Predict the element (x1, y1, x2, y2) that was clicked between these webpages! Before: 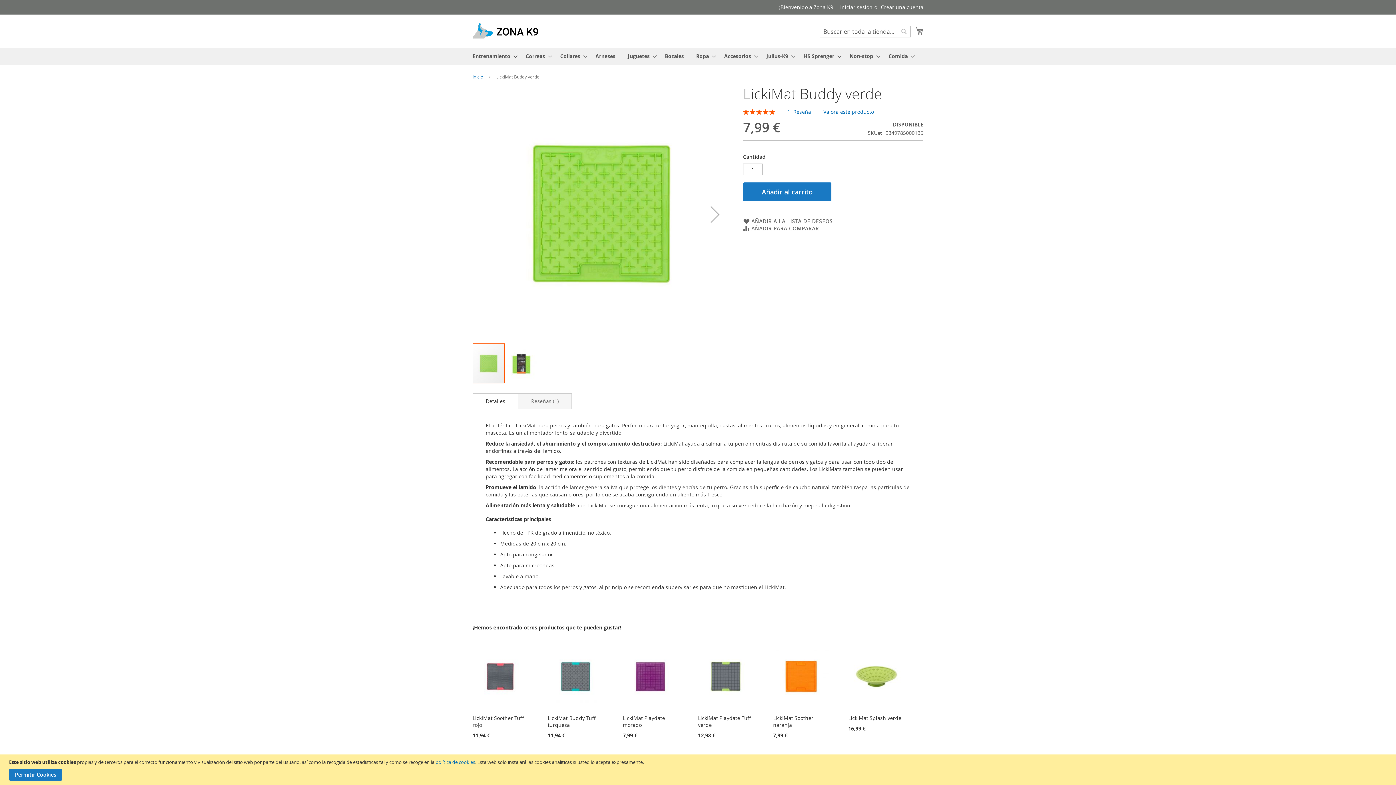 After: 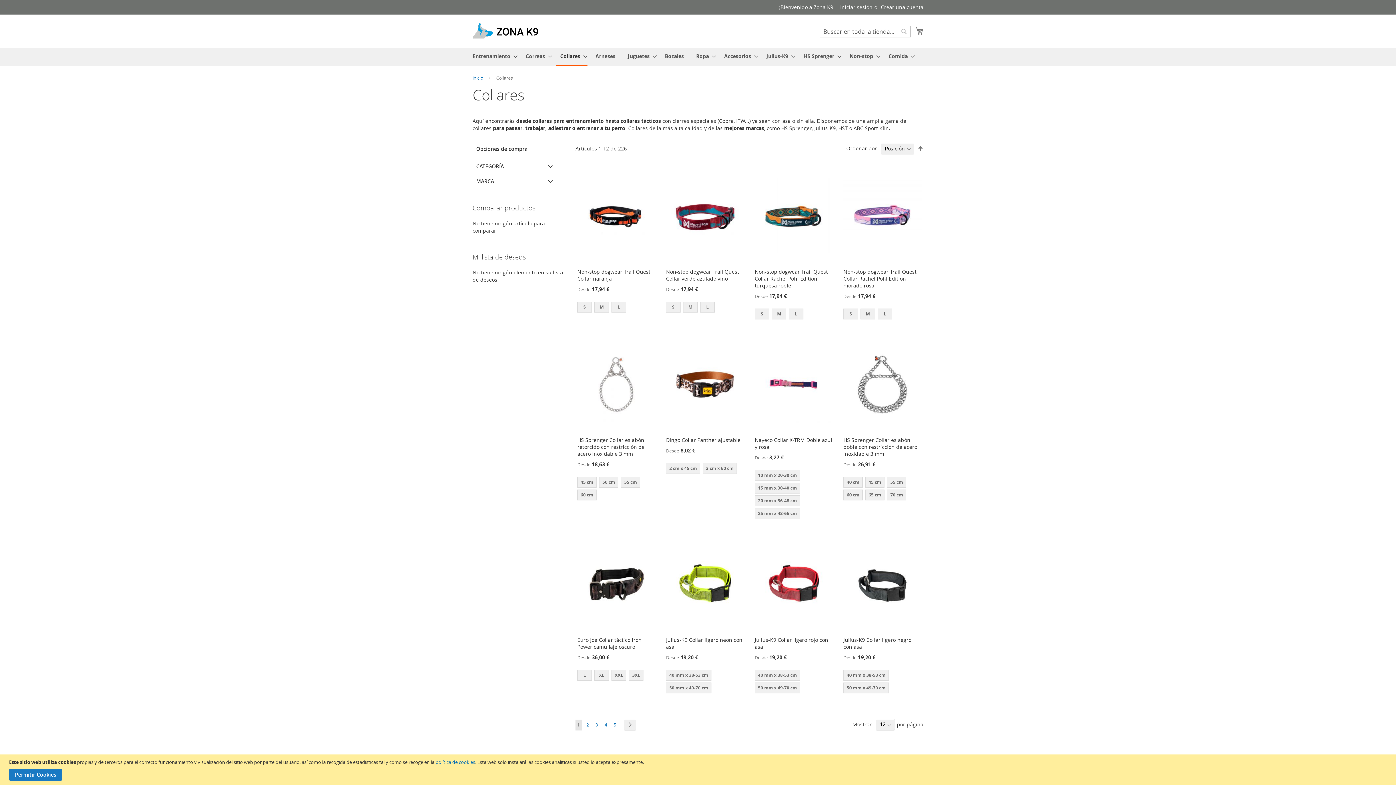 Action: bbox: (556, 47, 587, 64) label: Collares